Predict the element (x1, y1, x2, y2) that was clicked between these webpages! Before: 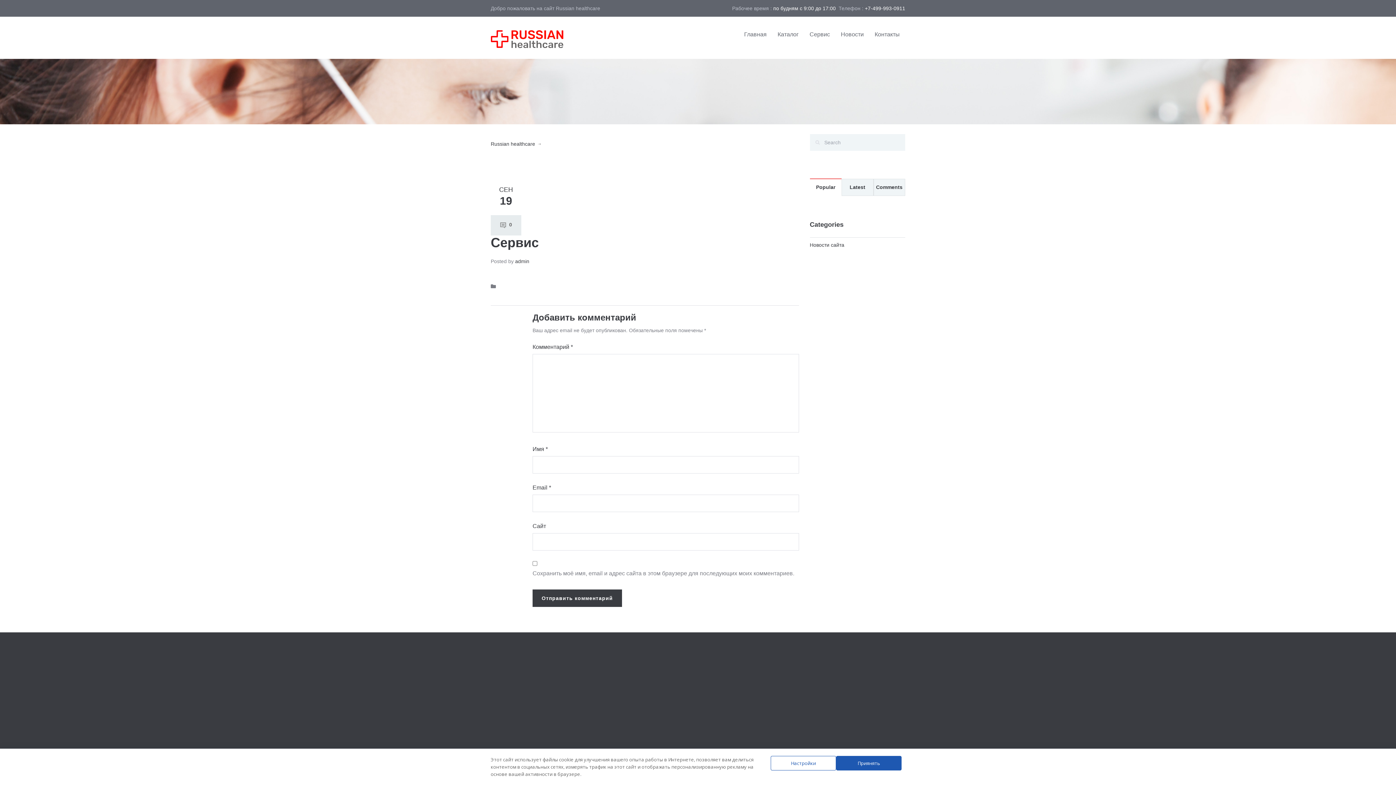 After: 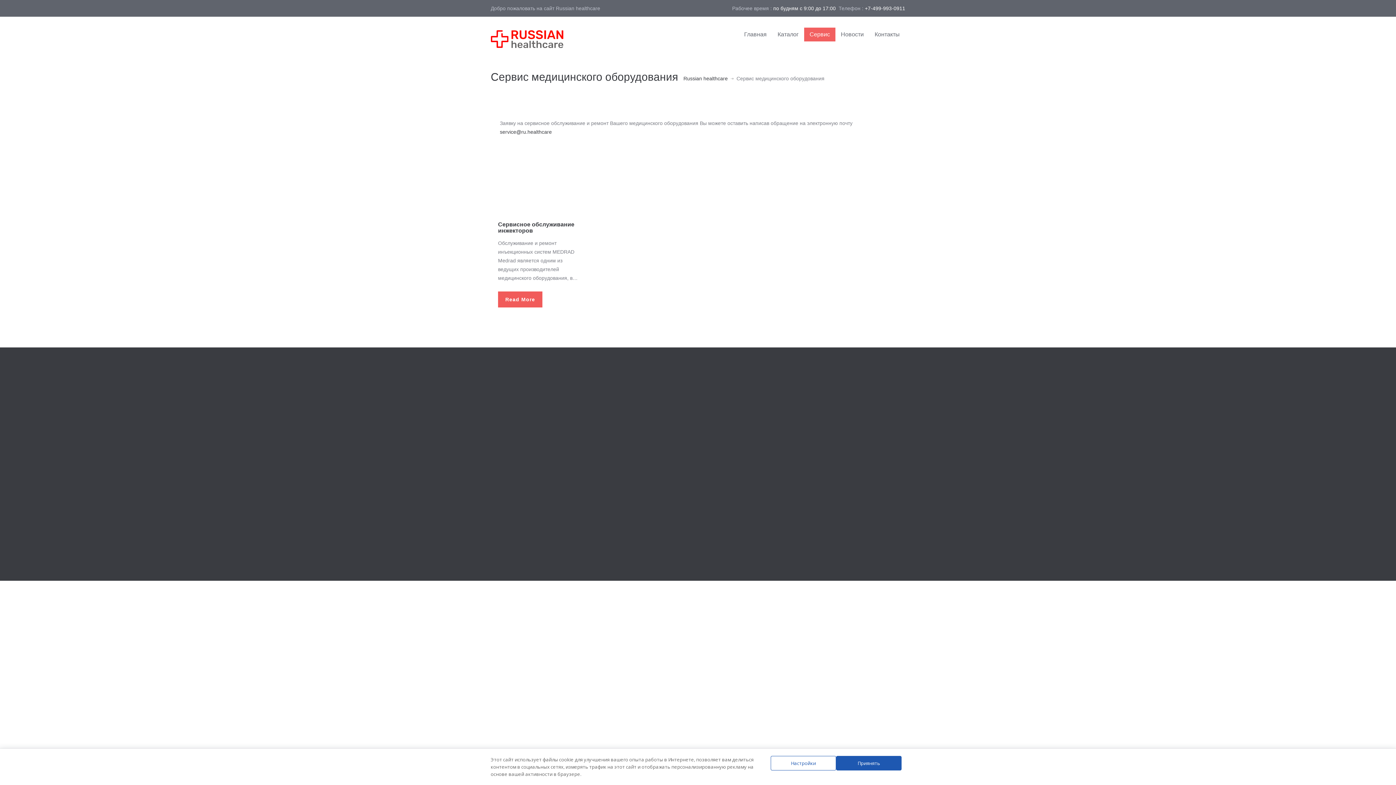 Action: label: Сервис bbox: (804, 27, 835, 41)